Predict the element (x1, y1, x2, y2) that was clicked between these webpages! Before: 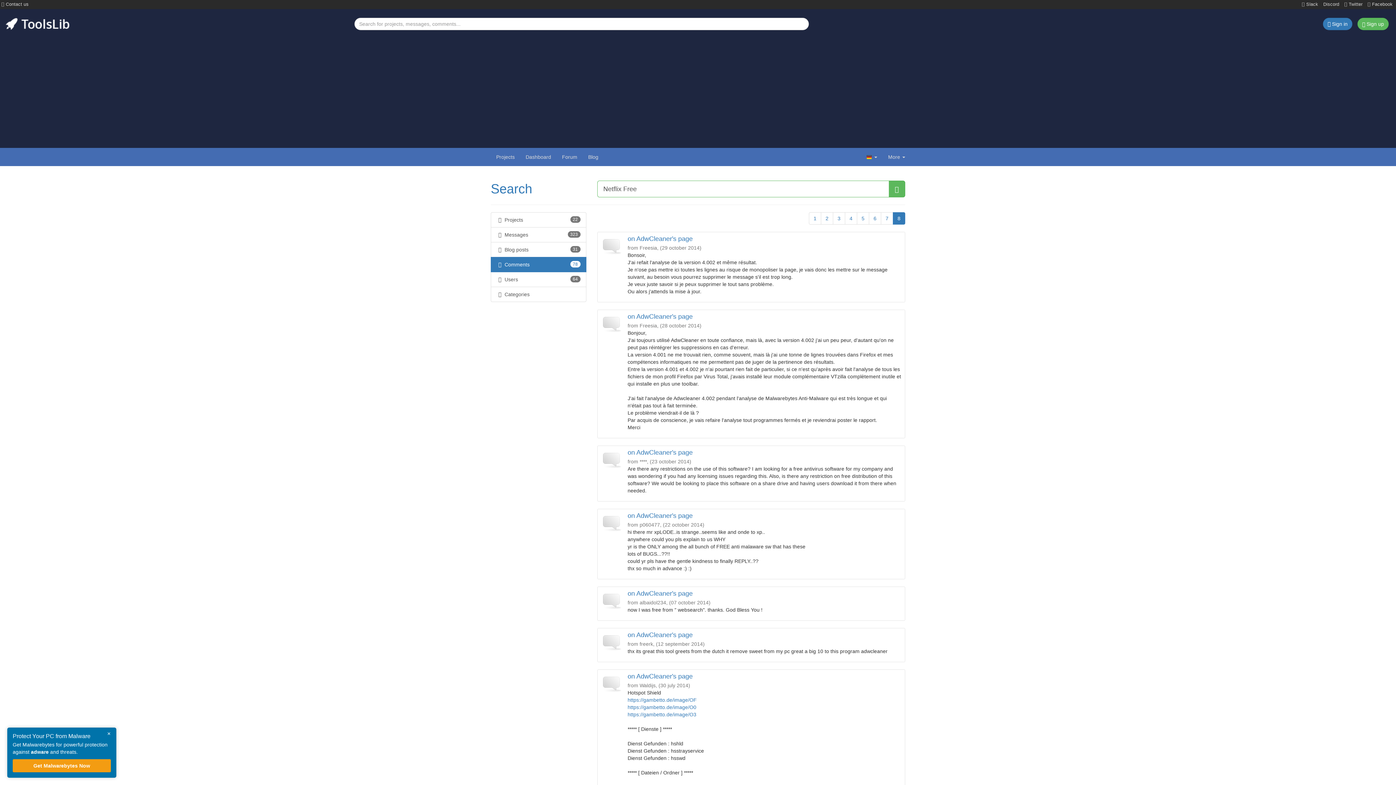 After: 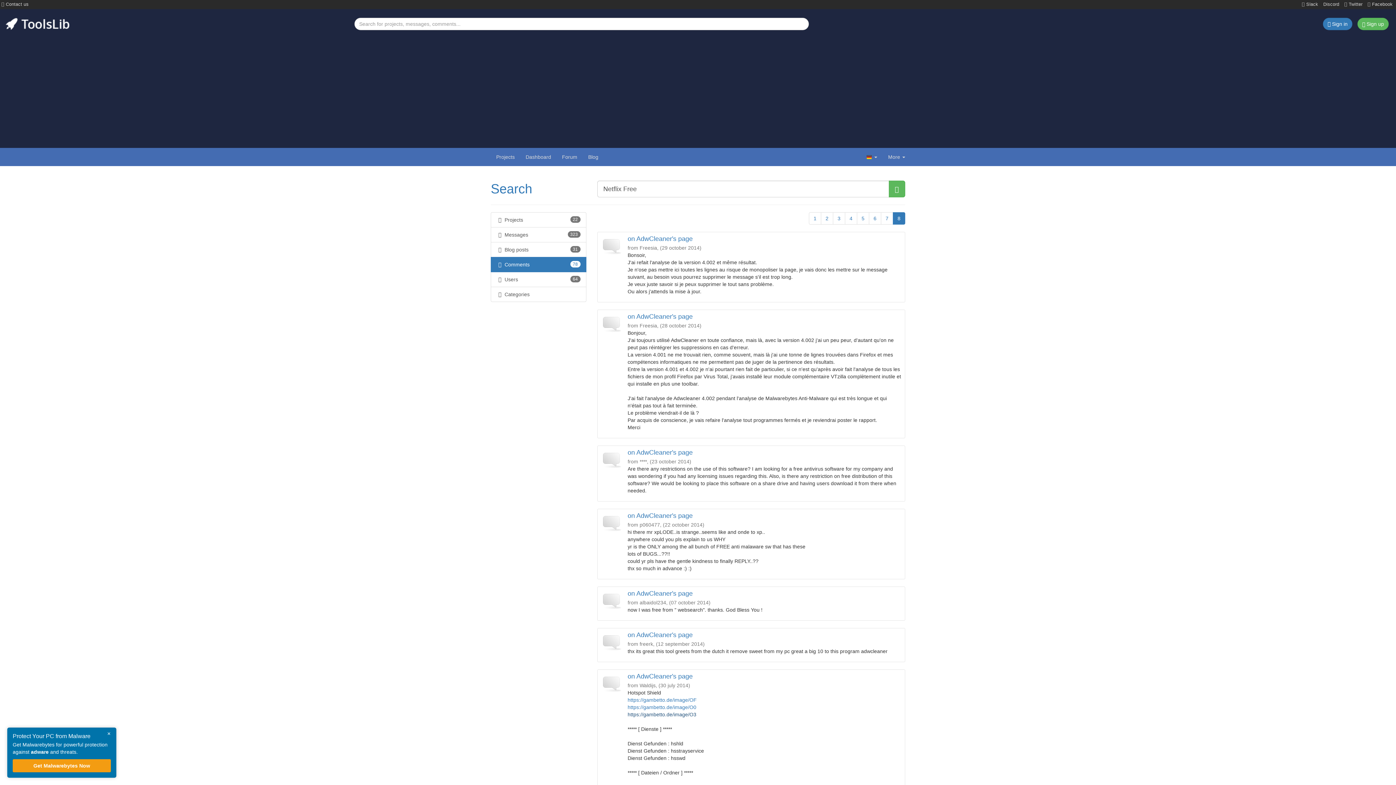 Action: bbox: (627, 712, 696, 717) label: https://gambetto.de/image/O3